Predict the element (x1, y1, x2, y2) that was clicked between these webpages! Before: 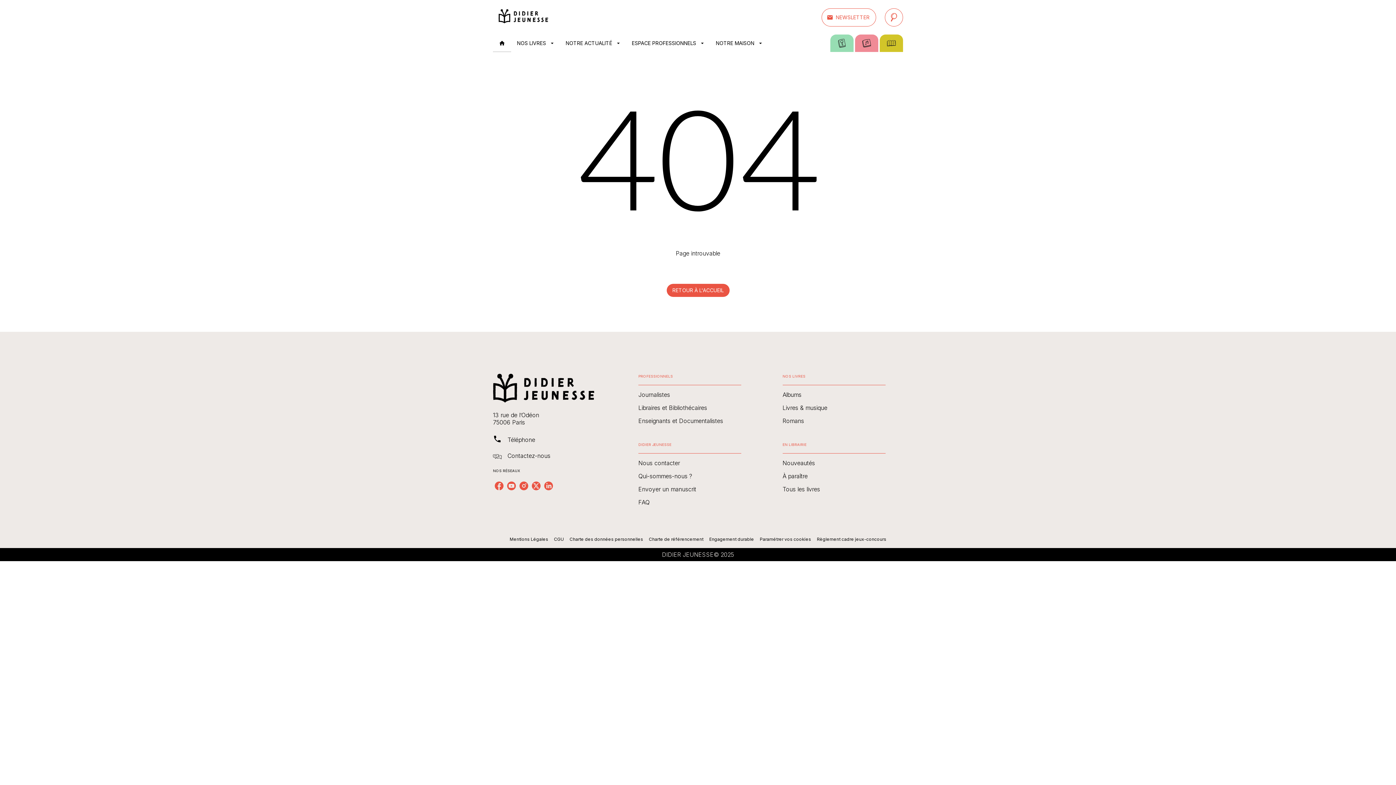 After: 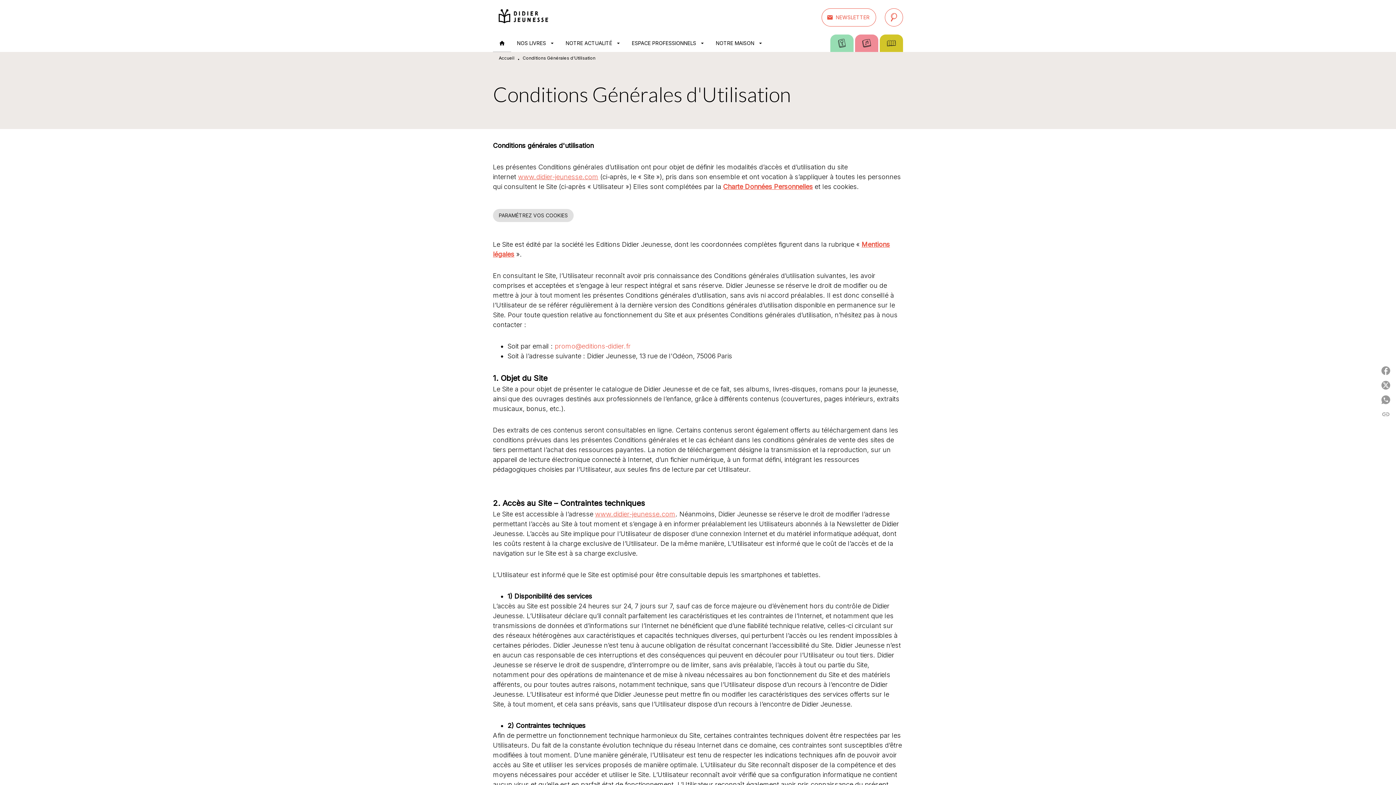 Action: label: CGU bbox: (554, 536, 564, 542)